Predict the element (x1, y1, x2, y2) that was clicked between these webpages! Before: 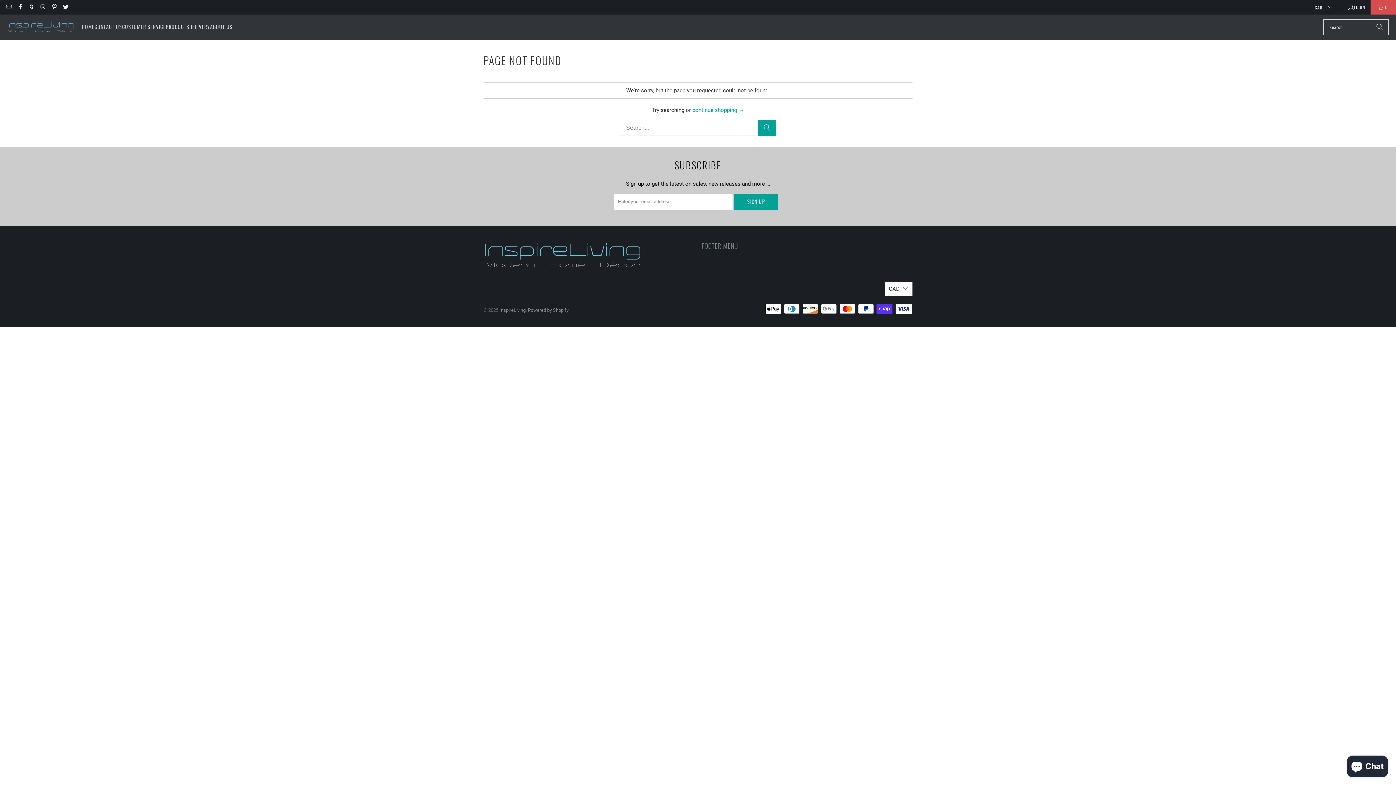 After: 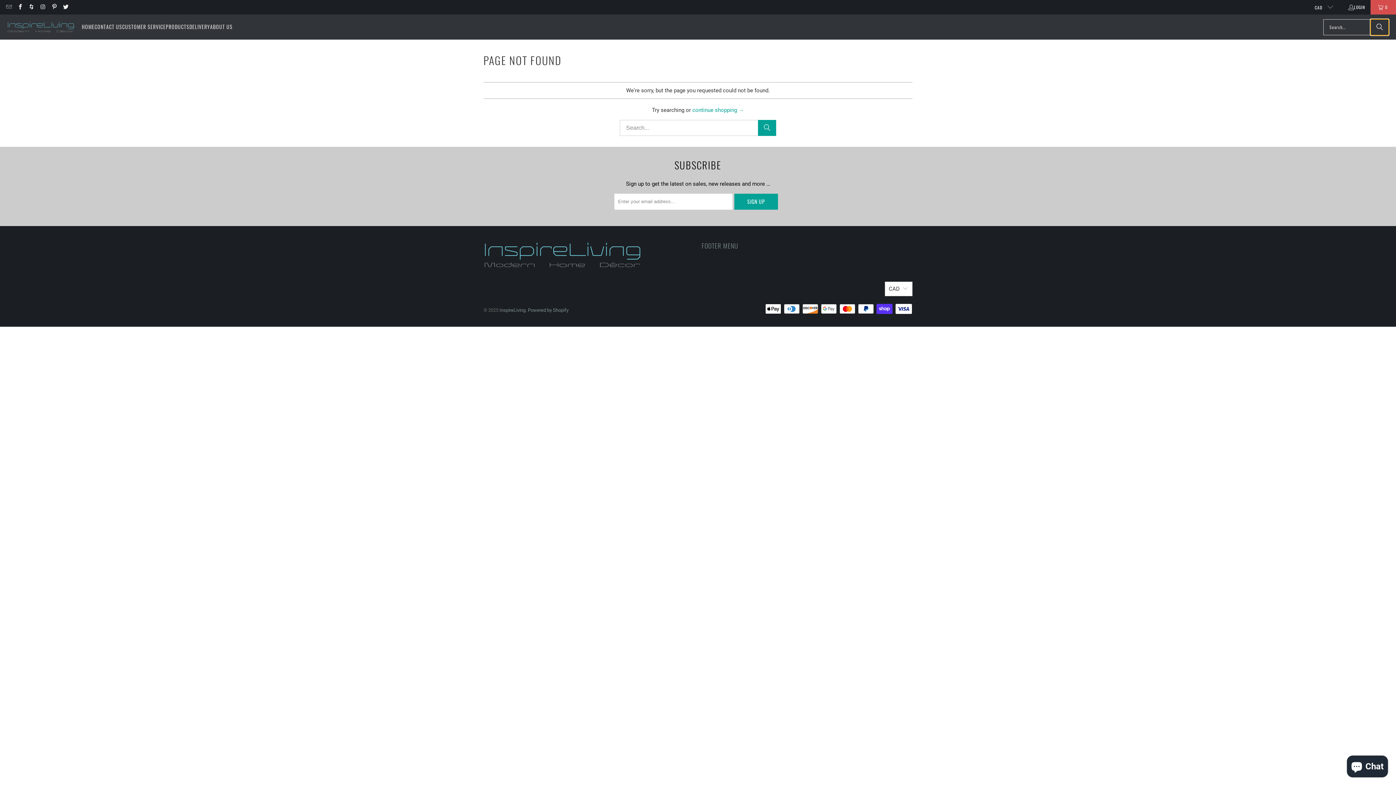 Action: label: Search bbox: (1370, 19, 1389, 35)